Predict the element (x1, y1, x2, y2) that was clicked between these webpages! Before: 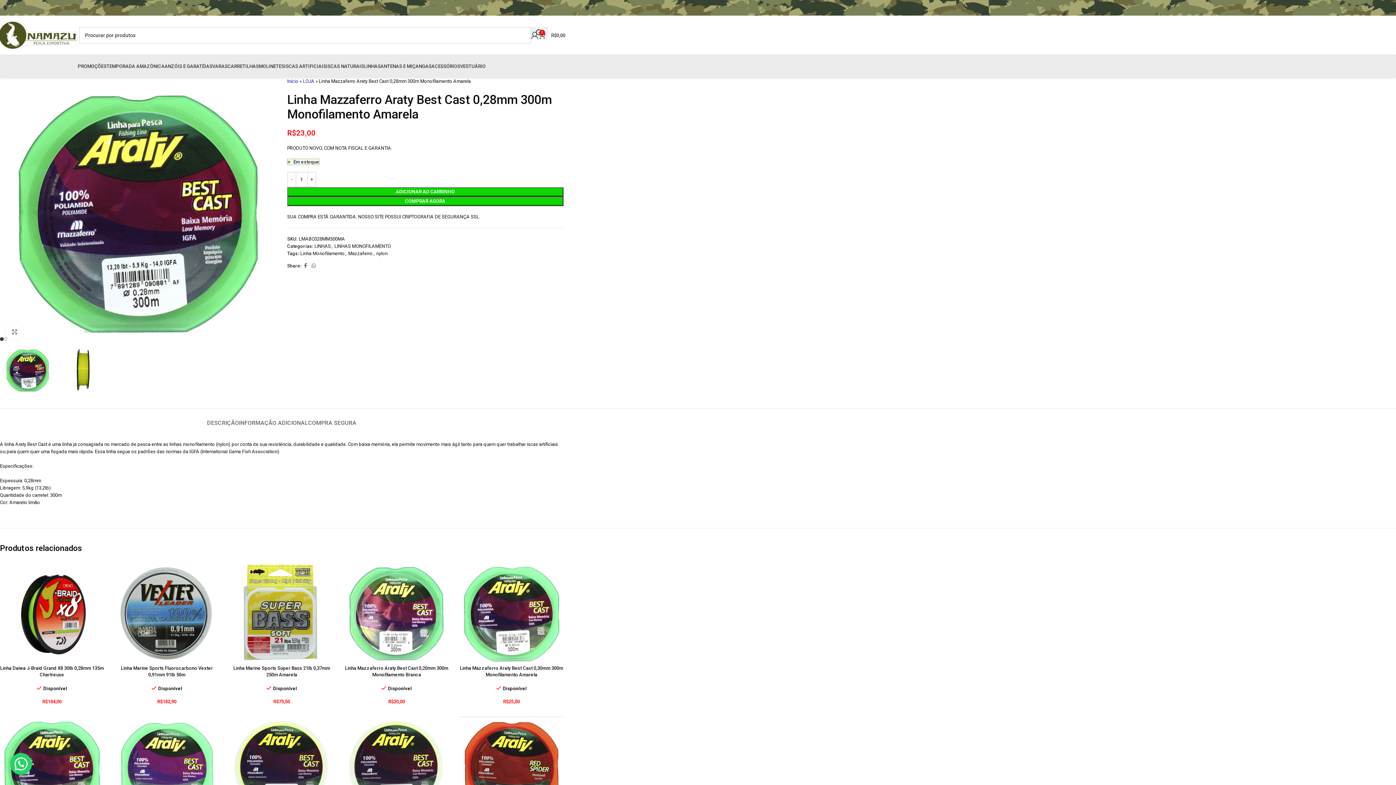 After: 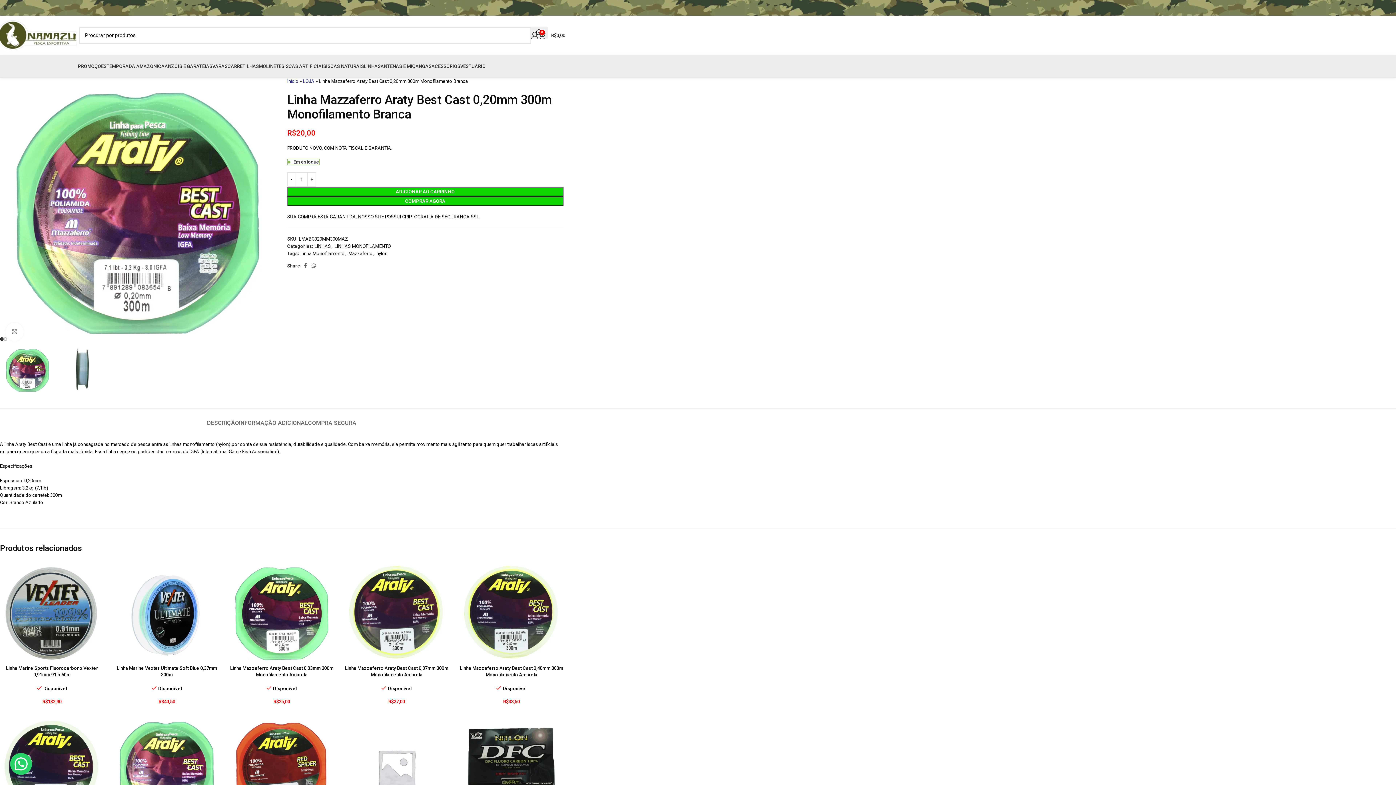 Action: bbox: (344, 561, 448, 665)